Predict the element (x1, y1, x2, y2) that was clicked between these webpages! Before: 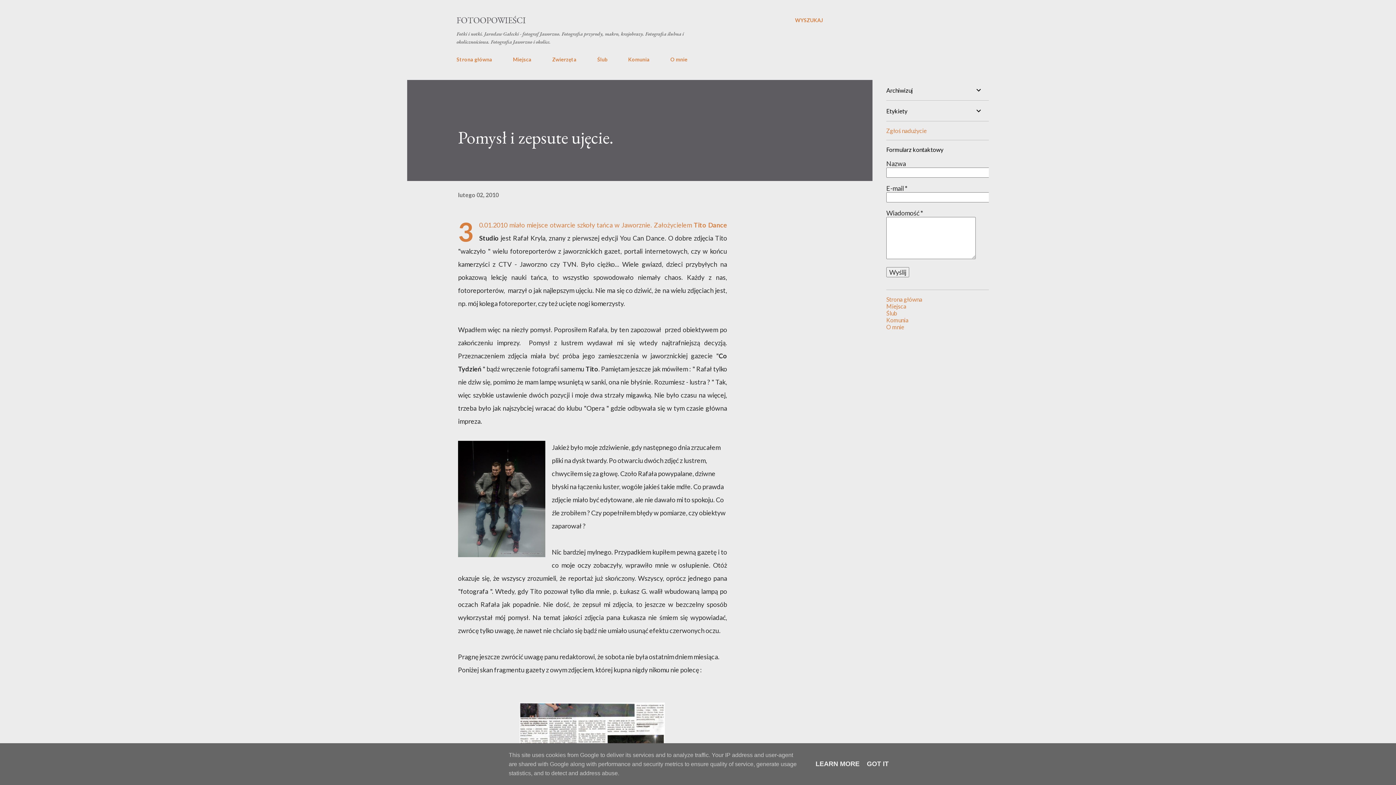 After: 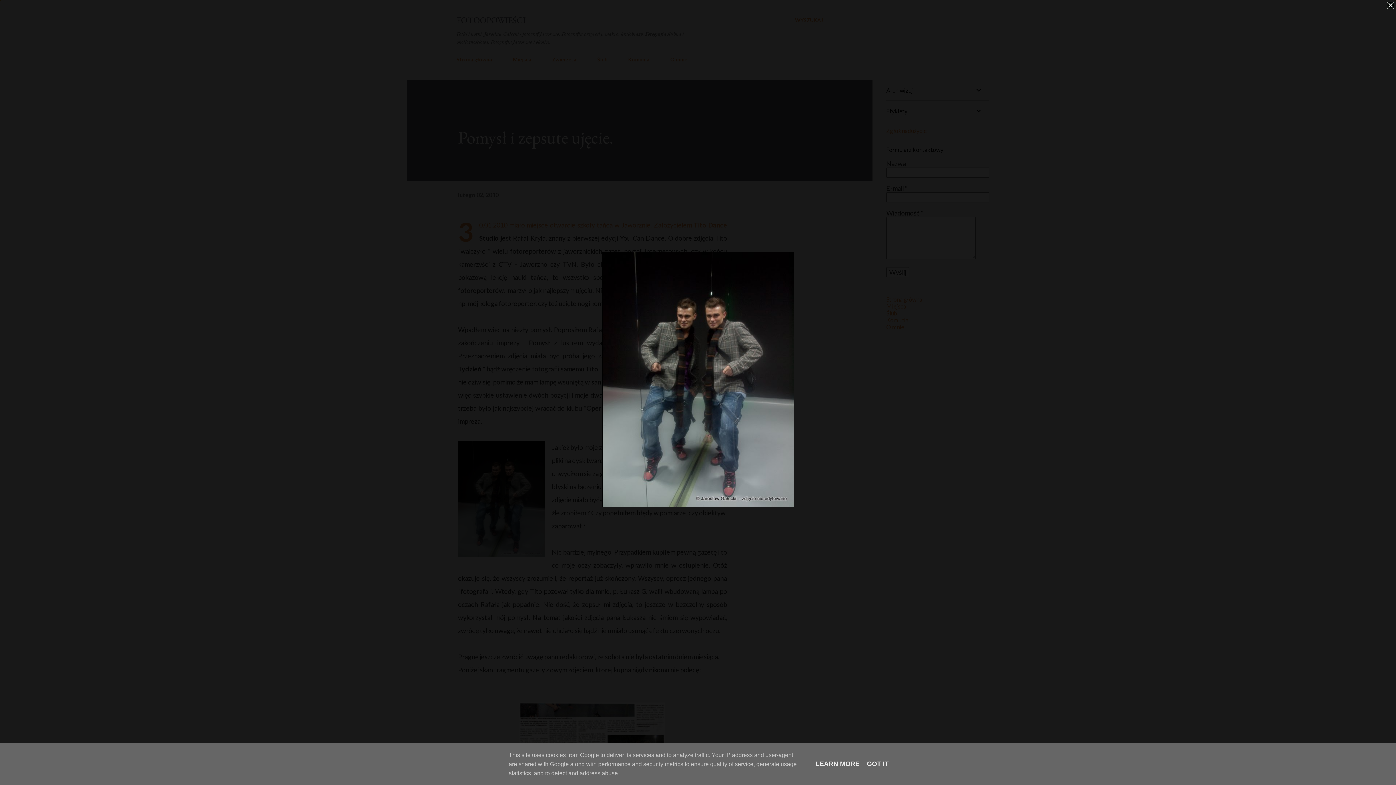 Action: bbox: (458, 441, 545, 561)